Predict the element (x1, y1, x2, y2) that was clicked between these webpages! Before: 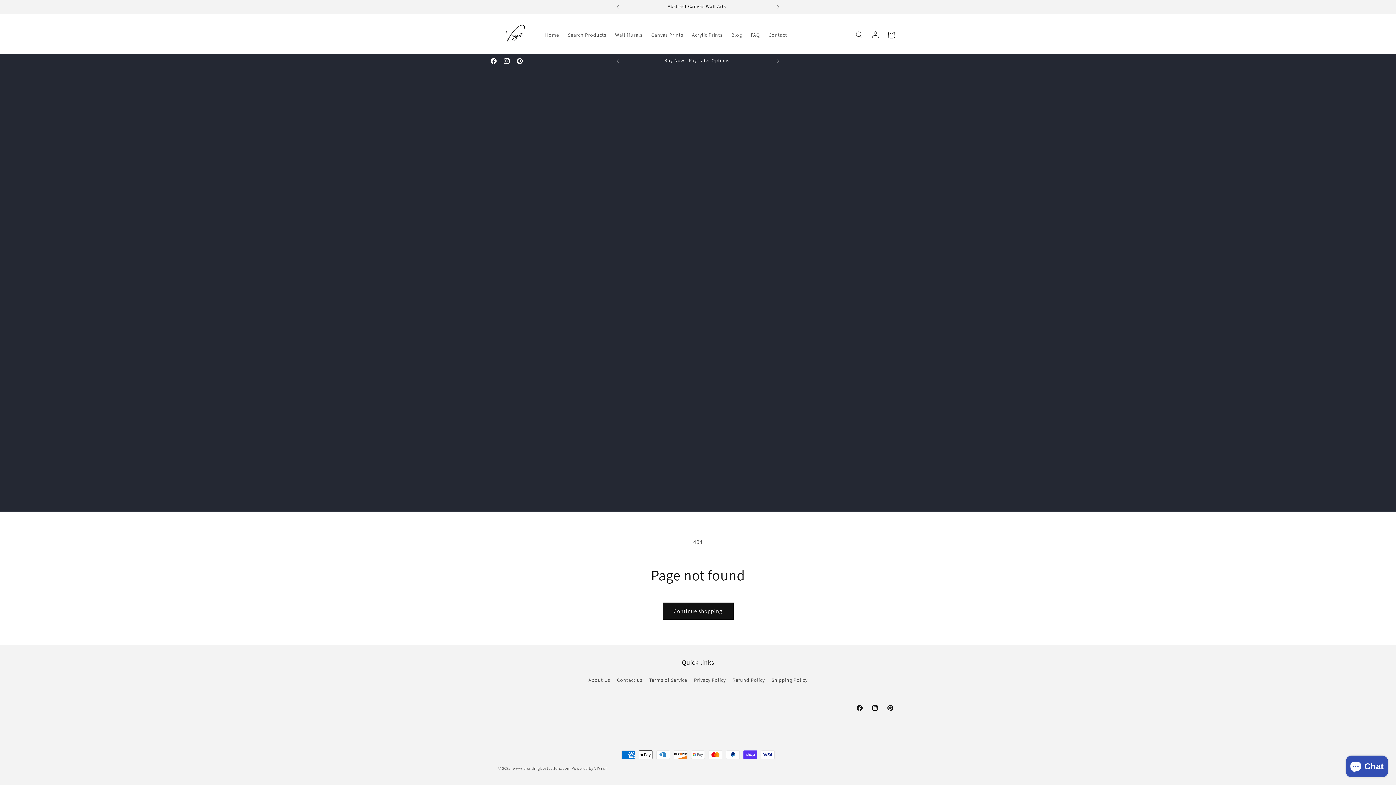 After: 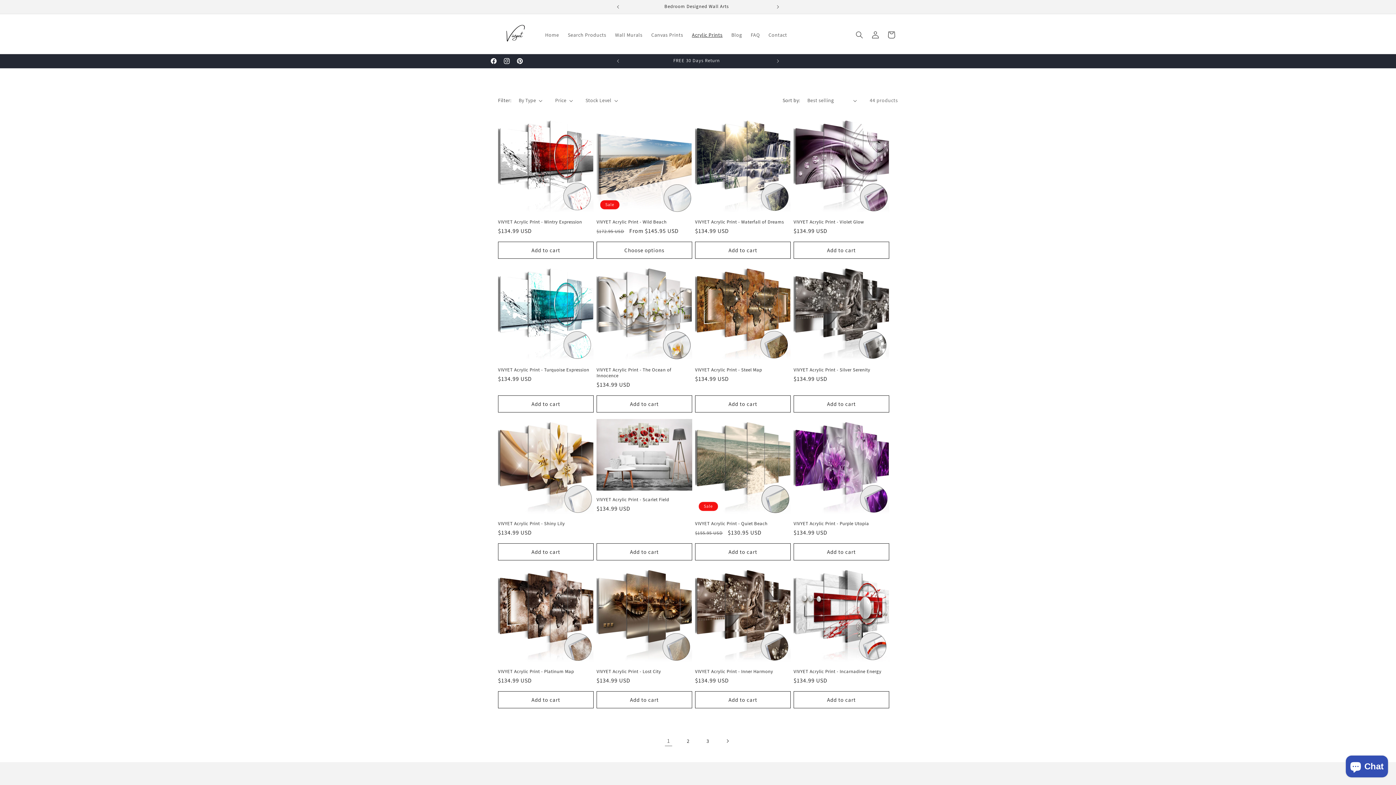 Action: label: Acrylic Prints bbox: (687, 27, 727, 42)